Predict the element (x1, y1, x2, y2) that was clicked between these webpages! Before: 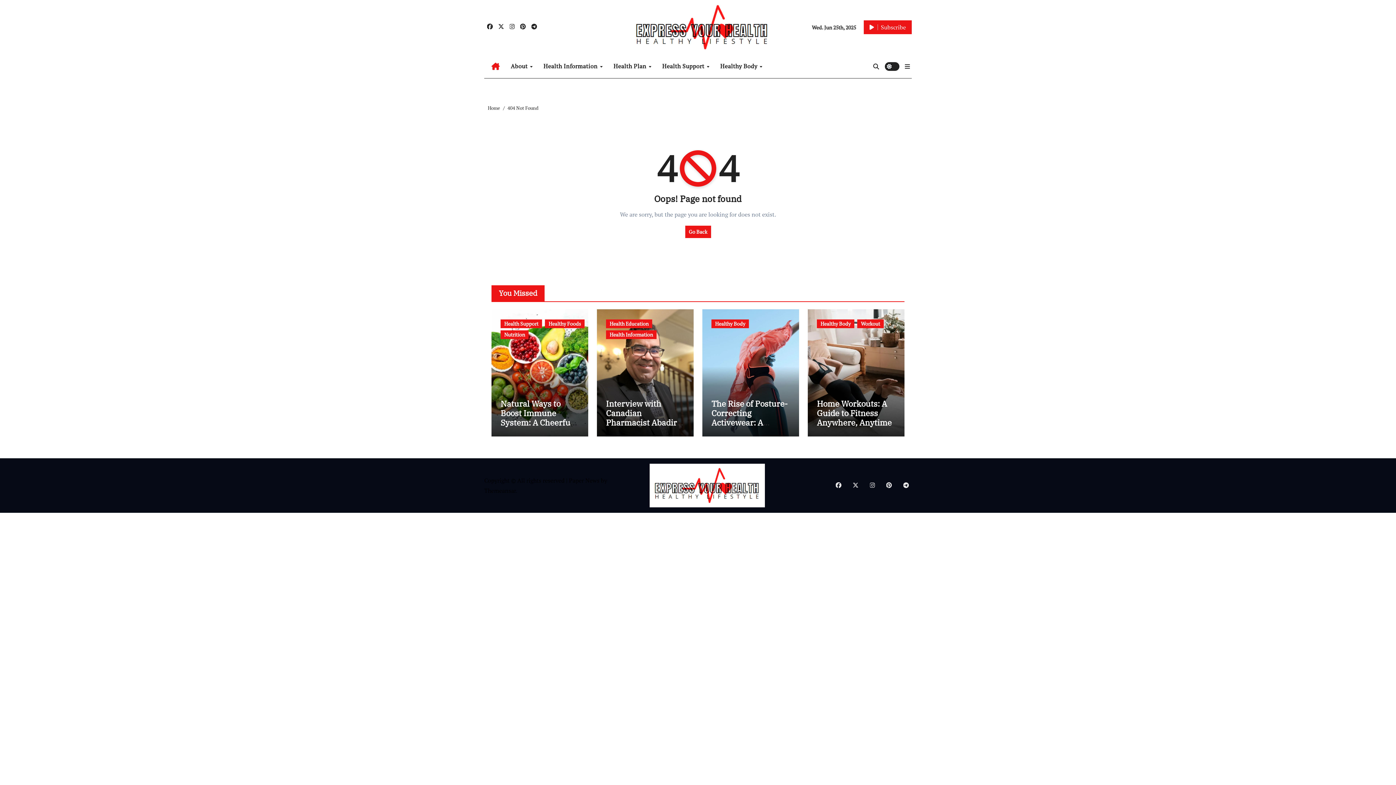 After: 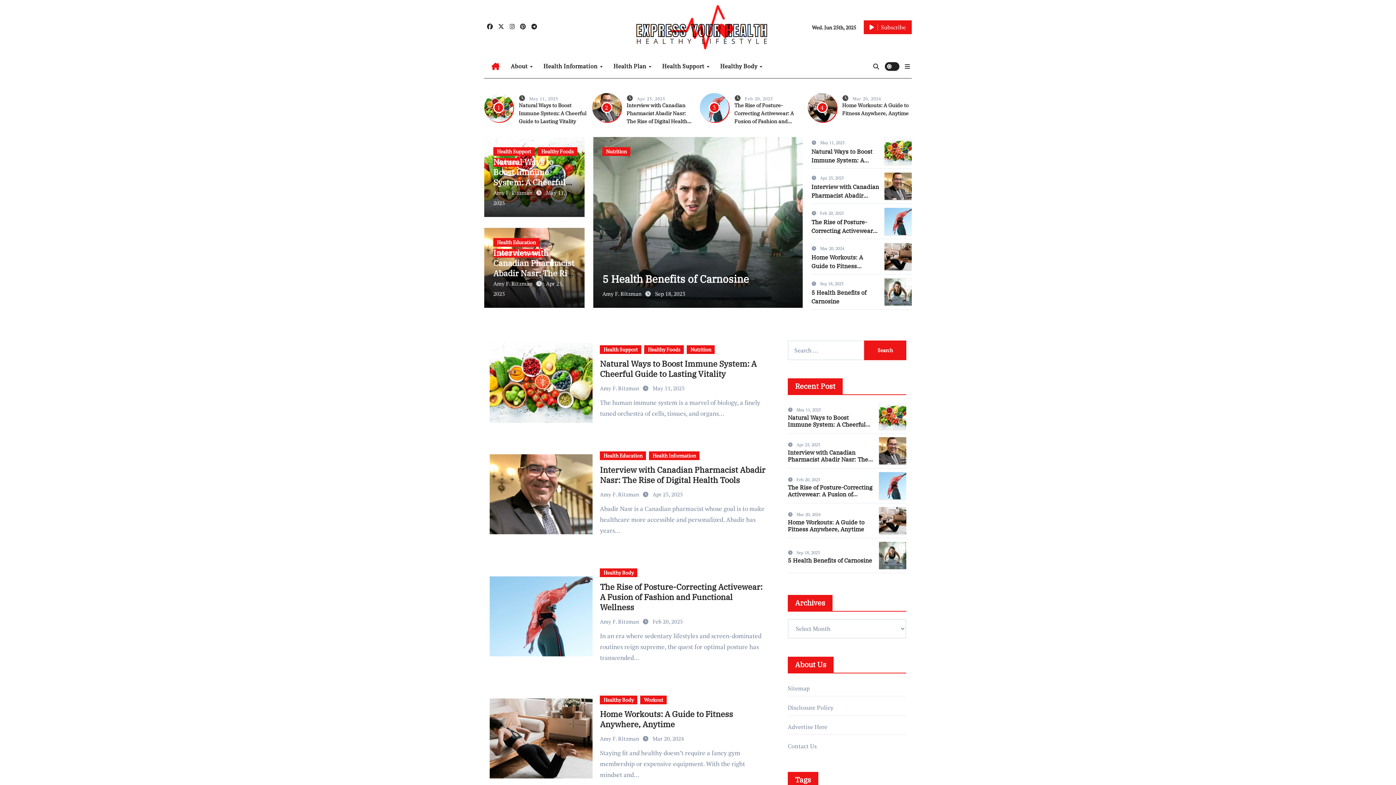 Action: bbox: (629, 458, 766, 513)